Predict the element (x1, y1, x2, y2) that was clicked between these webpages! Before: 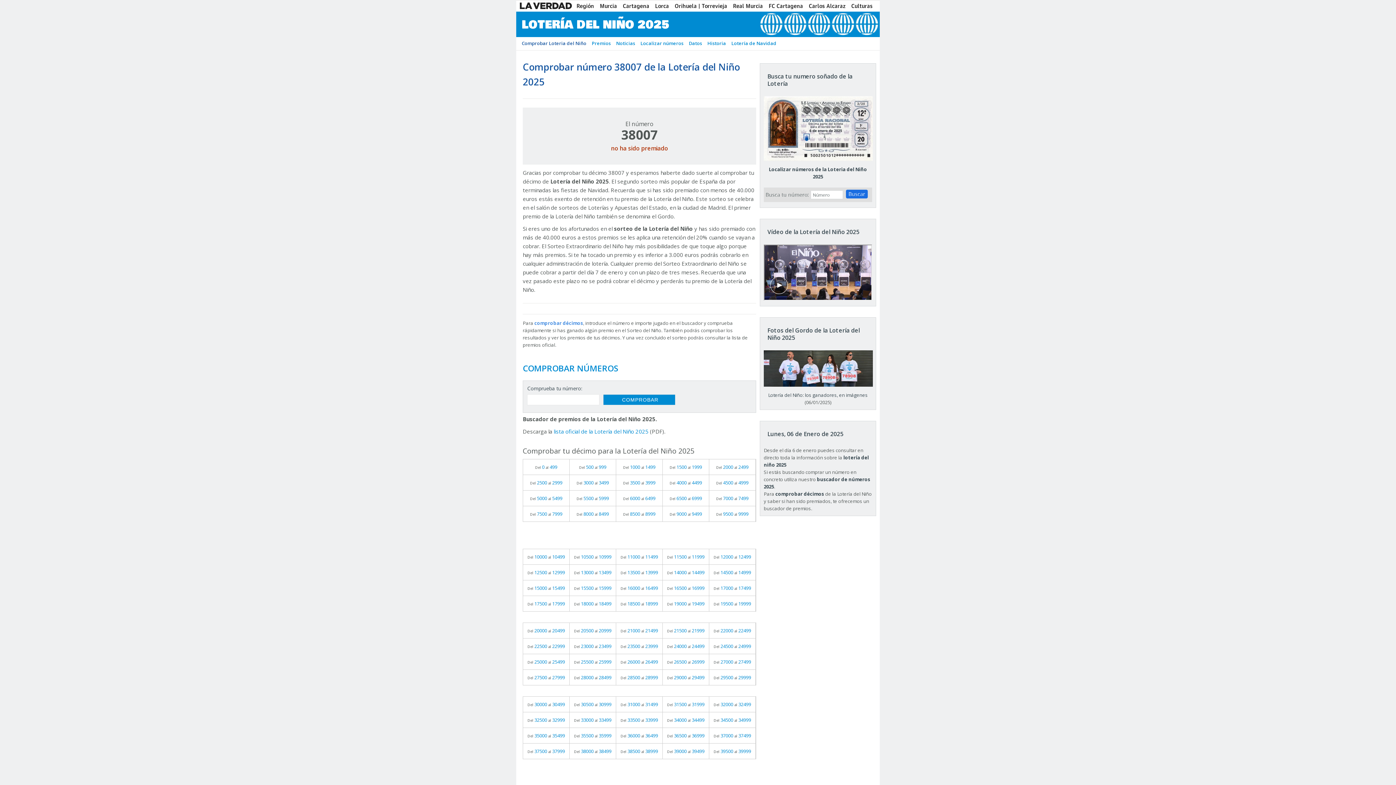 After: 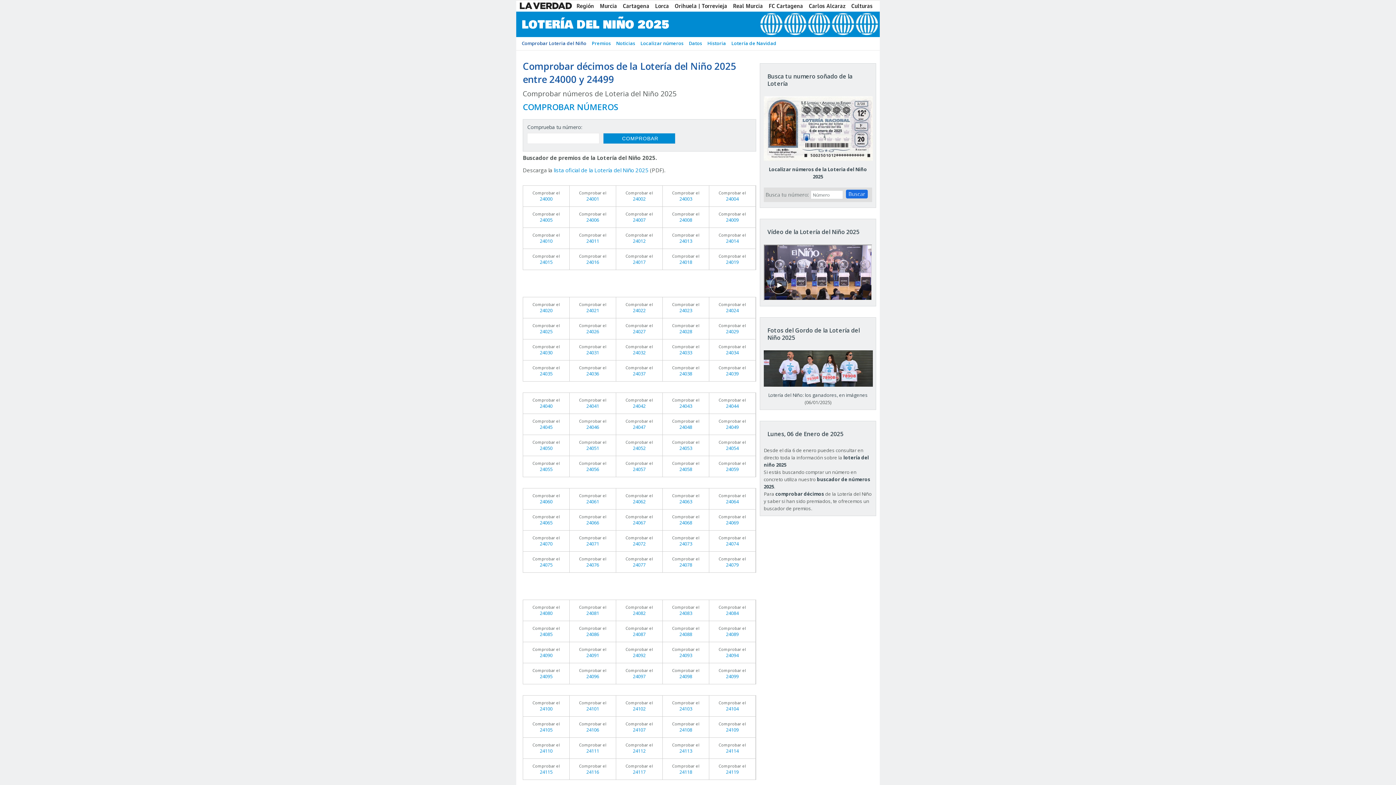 Action: bbox: (662, 638, 709, 654) label: Del 24000 al 24499